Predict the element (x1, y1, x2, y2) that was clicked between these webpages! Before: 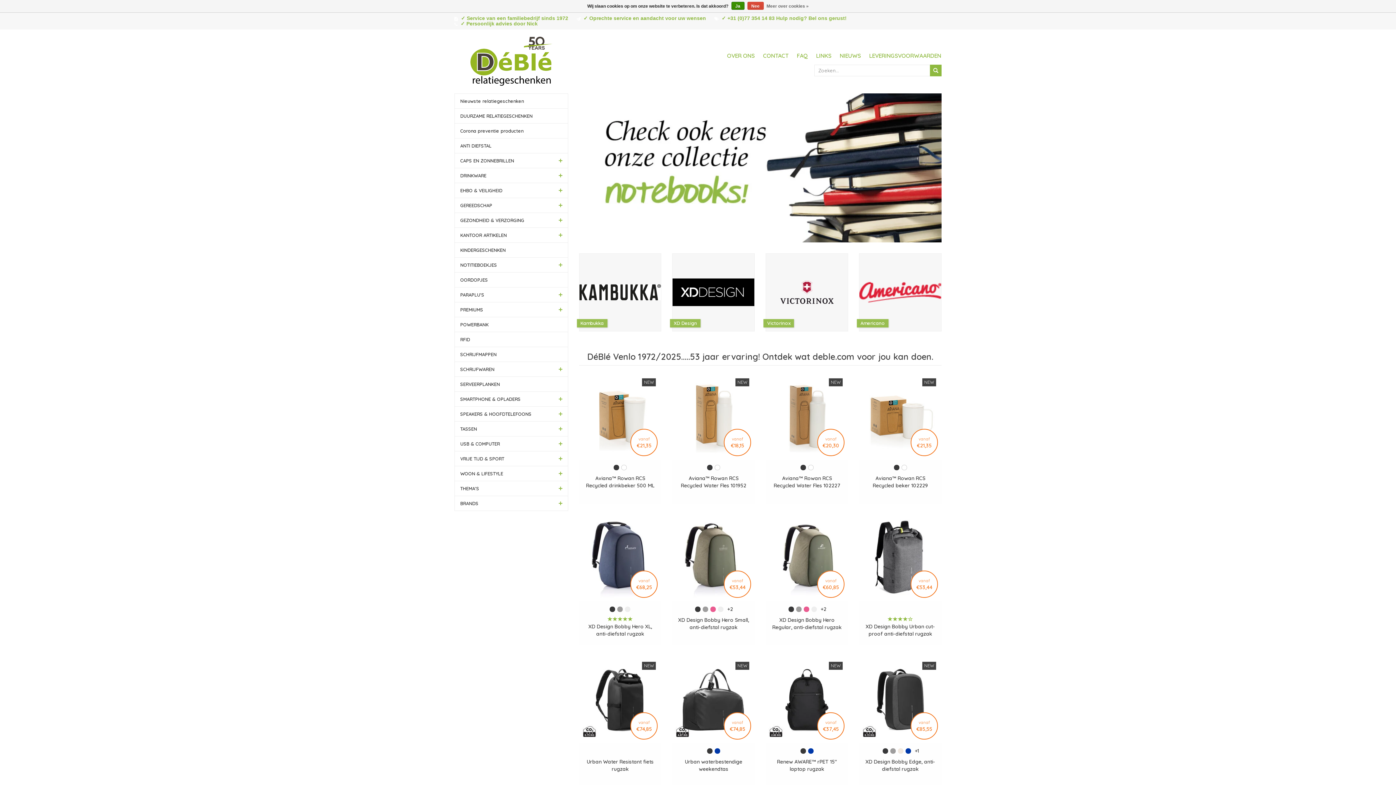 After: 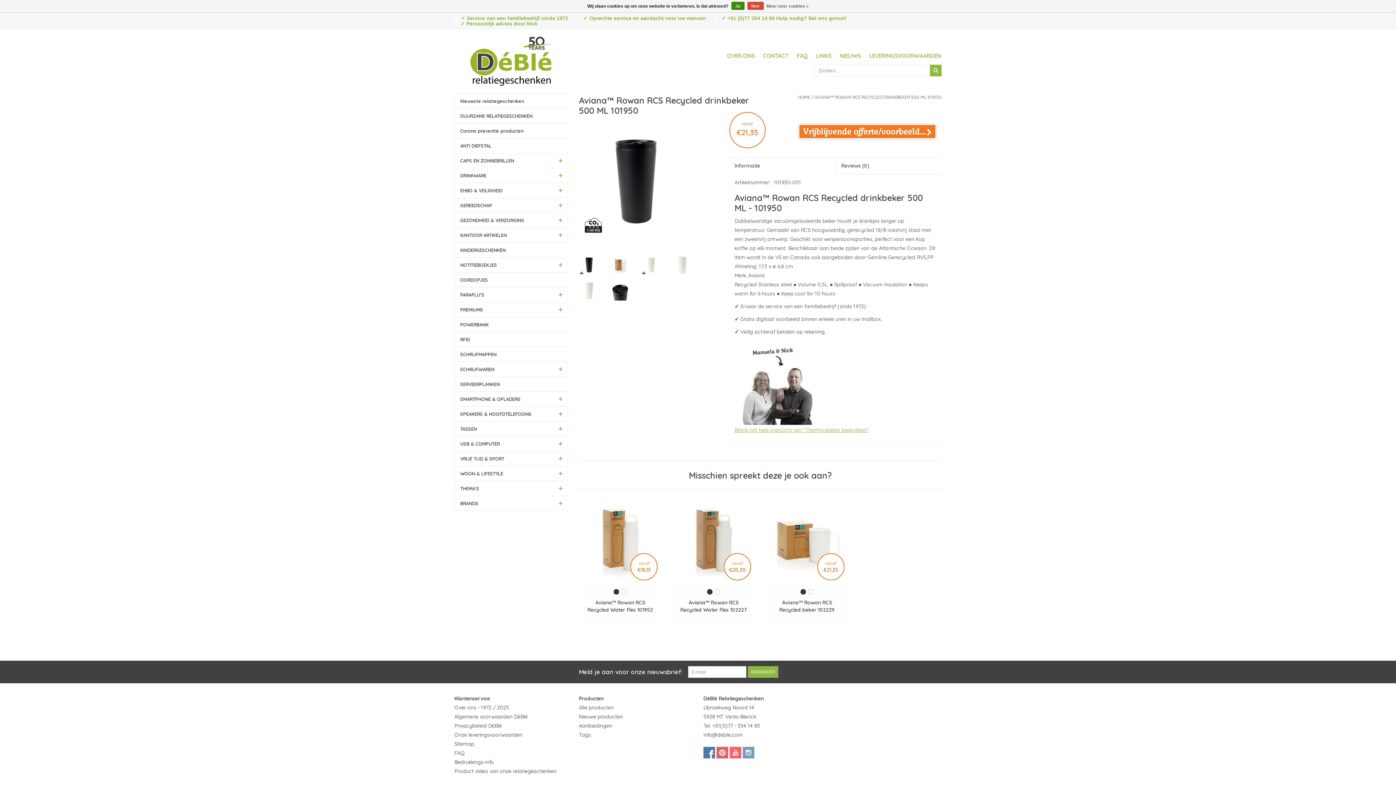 Action: bbox: (579, 373, 661, 460) label: vanaf
€21,35
NEW